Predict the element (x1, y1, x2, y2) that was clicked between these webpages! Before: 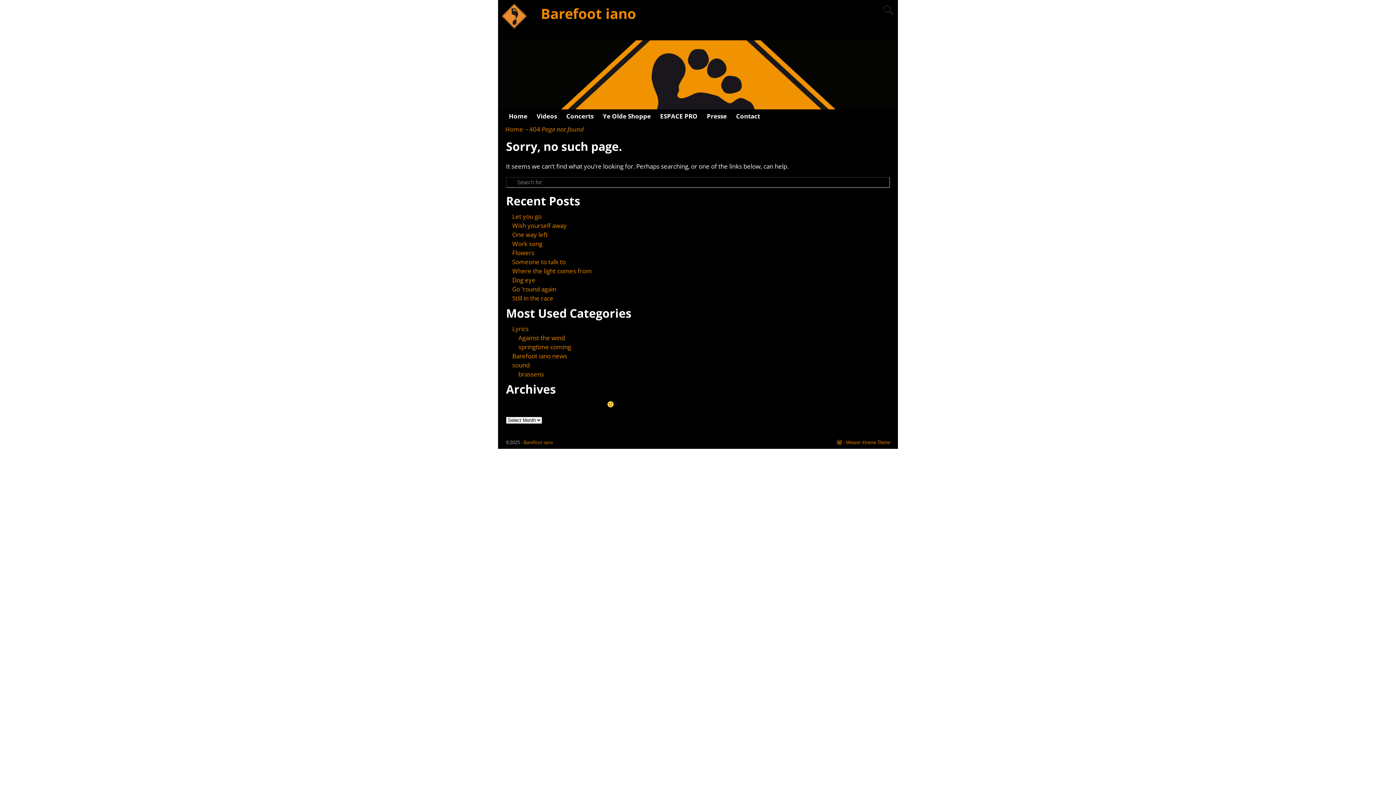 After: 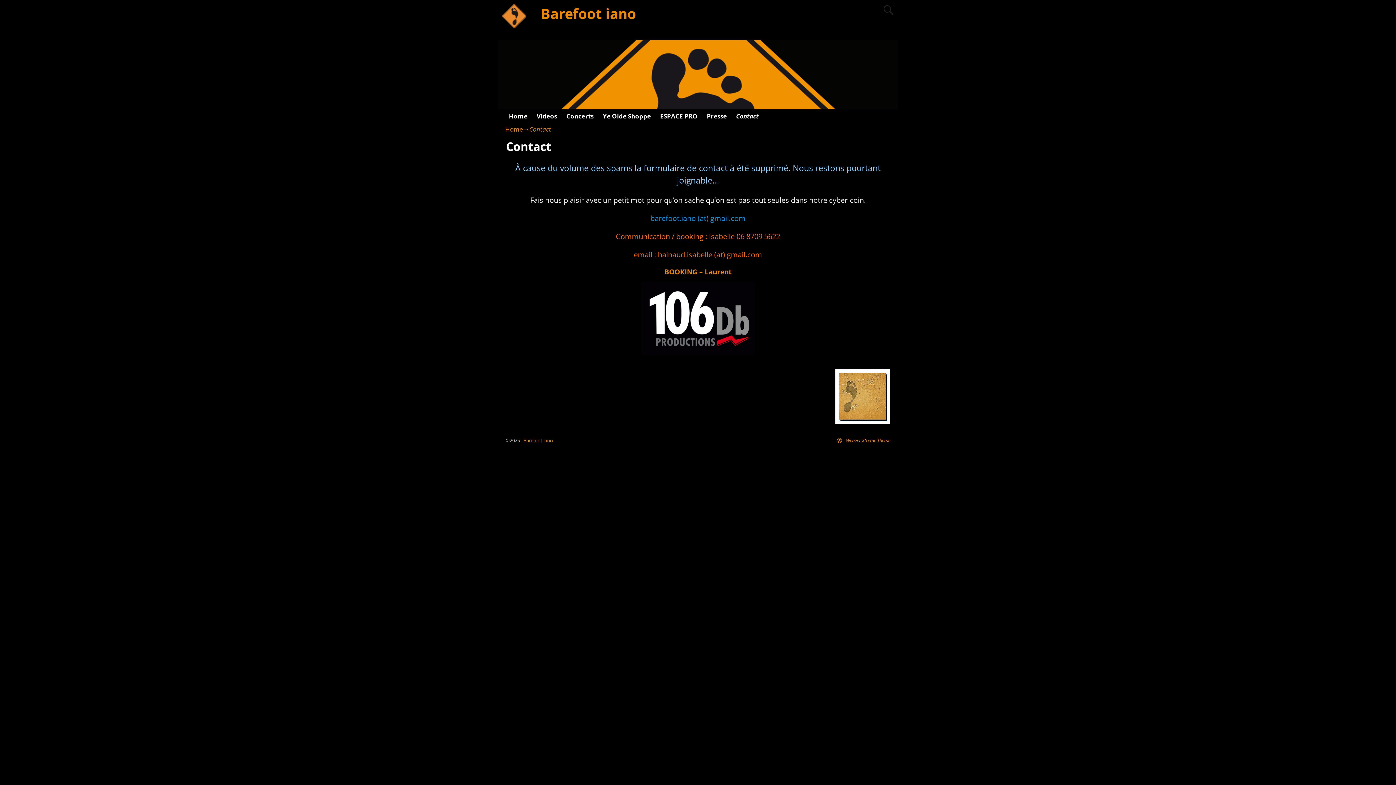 Action: bbox: (731, 109, 764, 122) label: Contact